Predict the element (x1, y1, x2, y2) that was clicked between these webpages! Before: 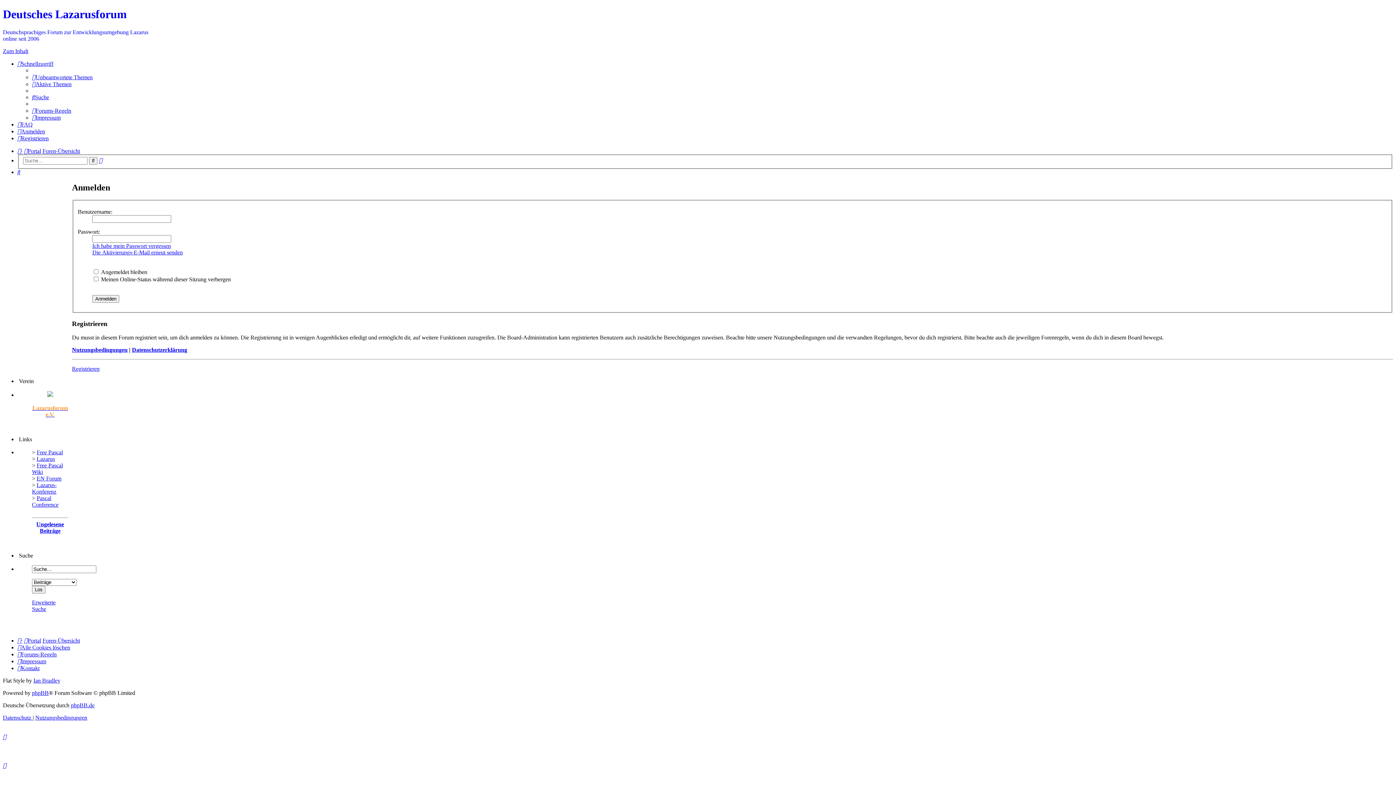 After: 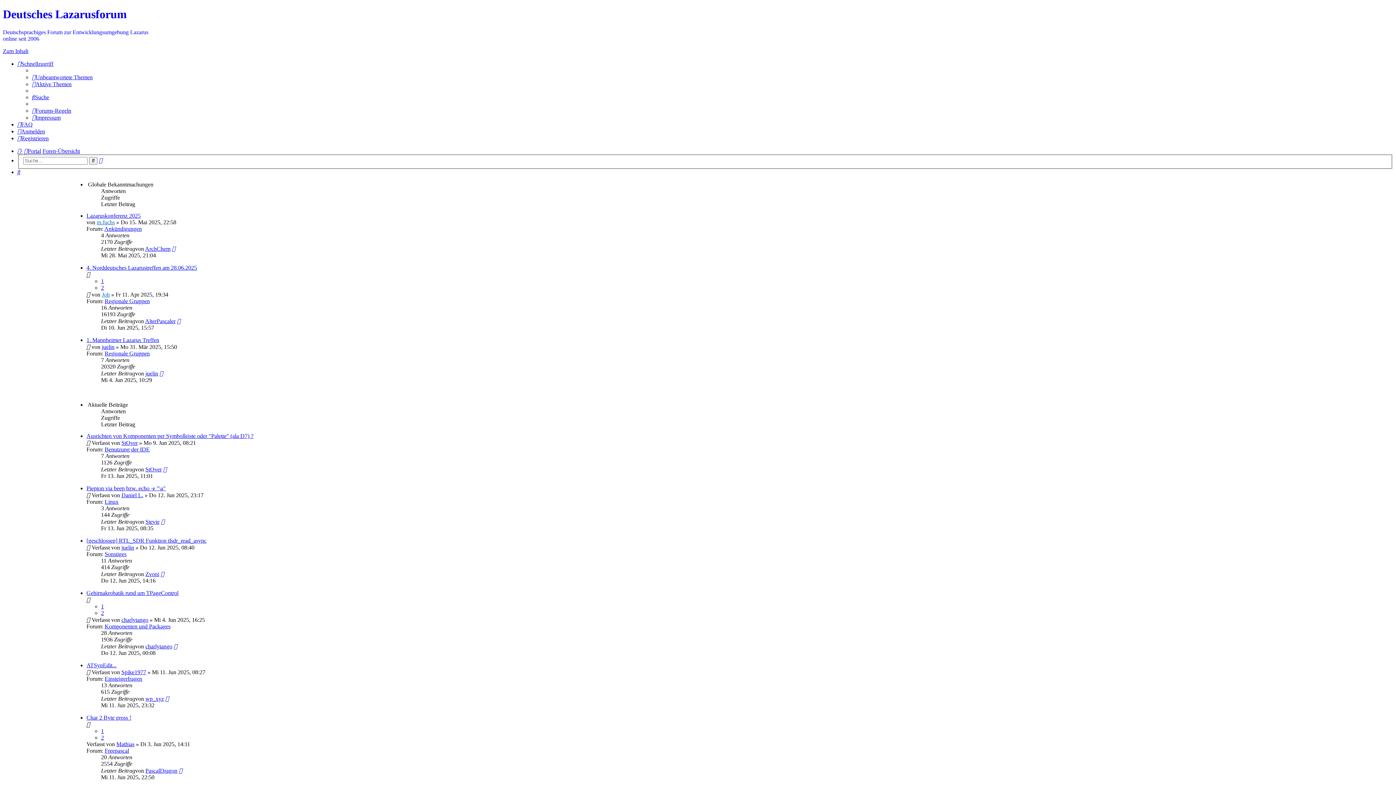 Action: label: Deutsches Lazarusforum

Deutschsprachiges Forum zur Entwicklungsumgebung Lazarus
online seit 2006 bbox: (2, 7, 1393, 42)